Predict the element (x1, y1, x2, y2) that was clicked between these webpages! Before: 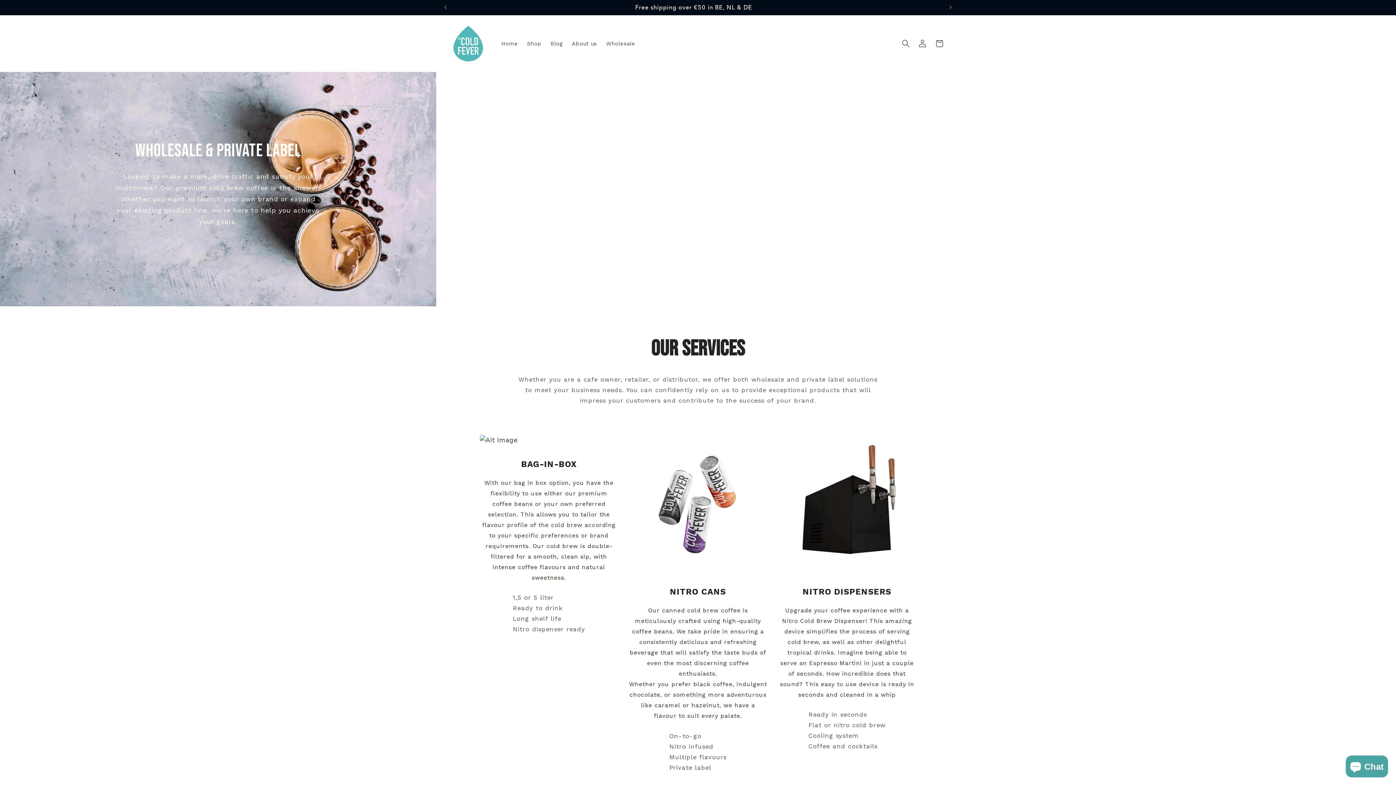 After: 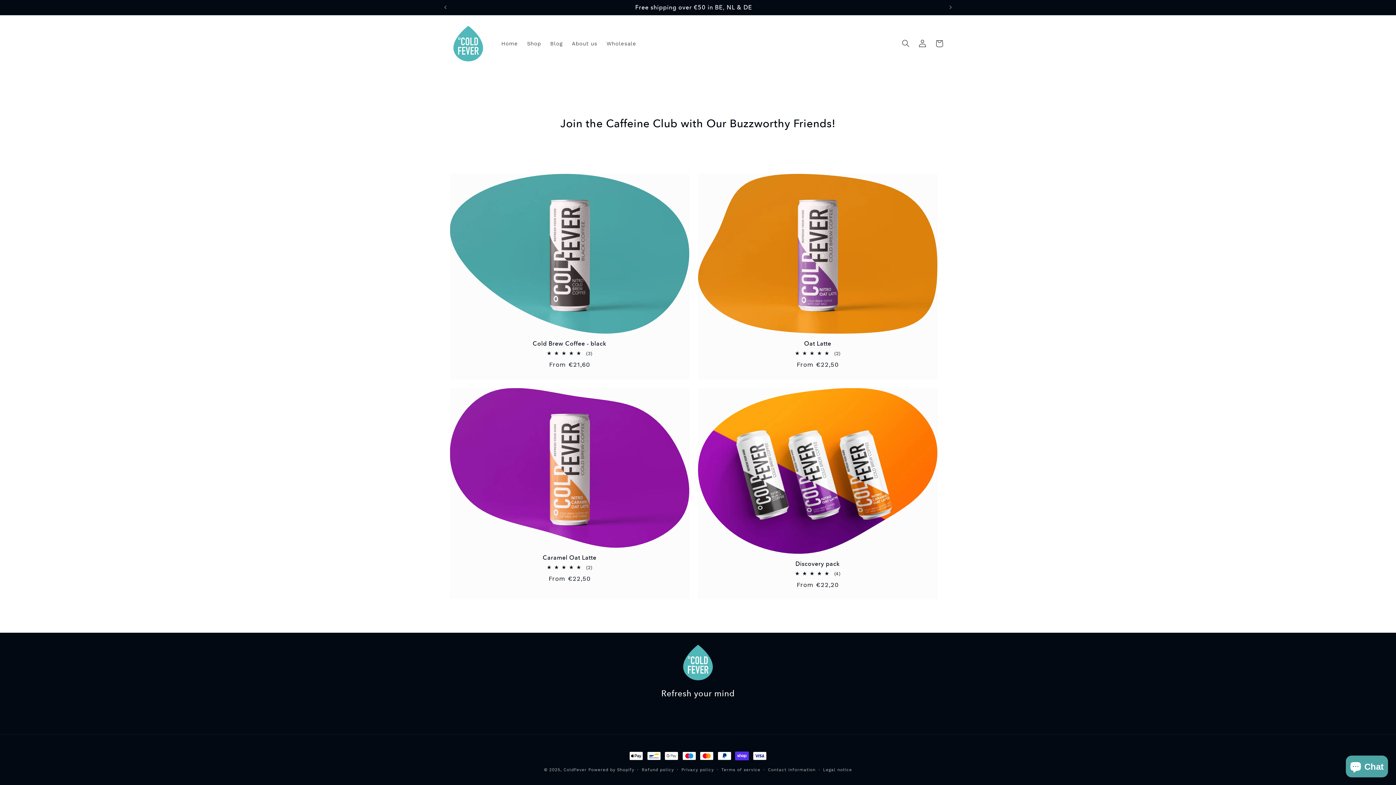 Action: bbox: (522, 35, 546, 51) label: Shop